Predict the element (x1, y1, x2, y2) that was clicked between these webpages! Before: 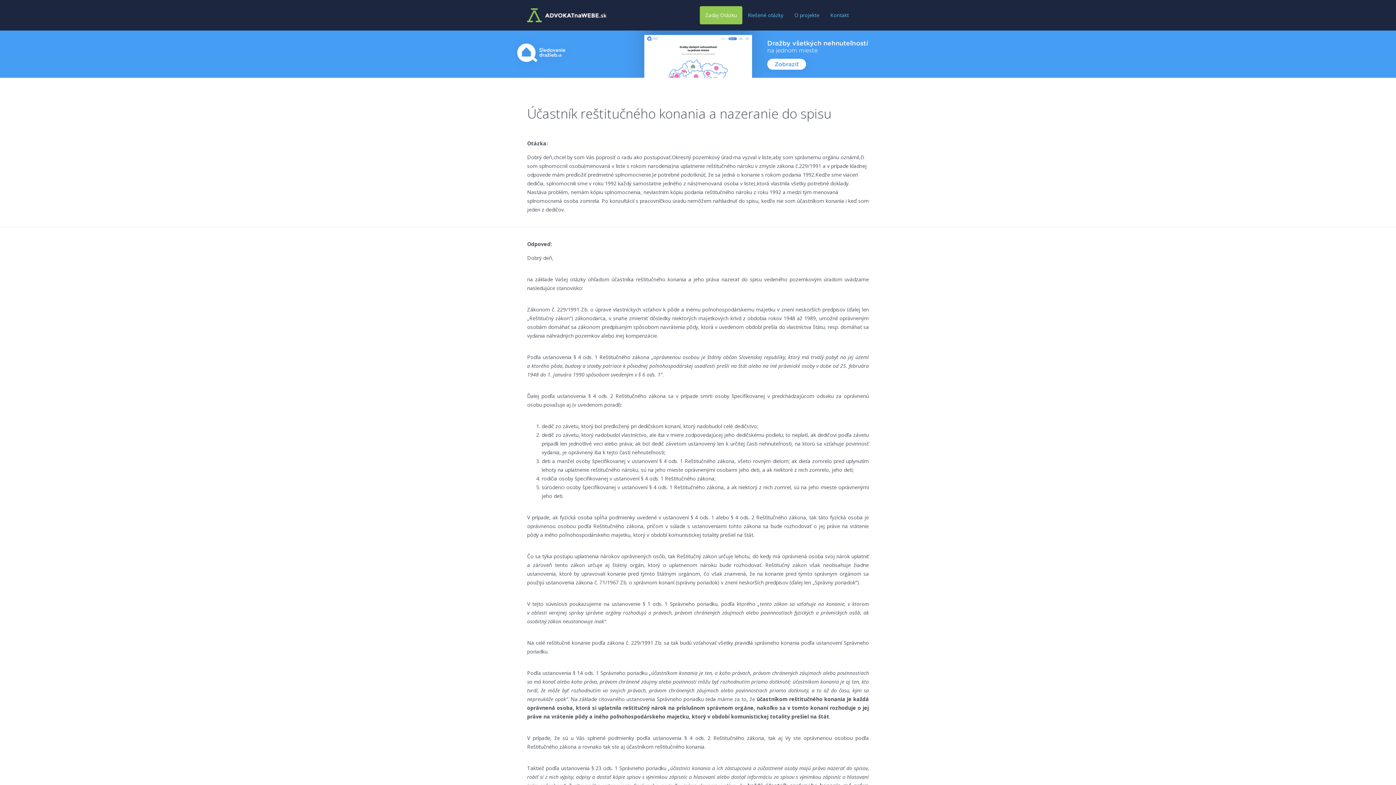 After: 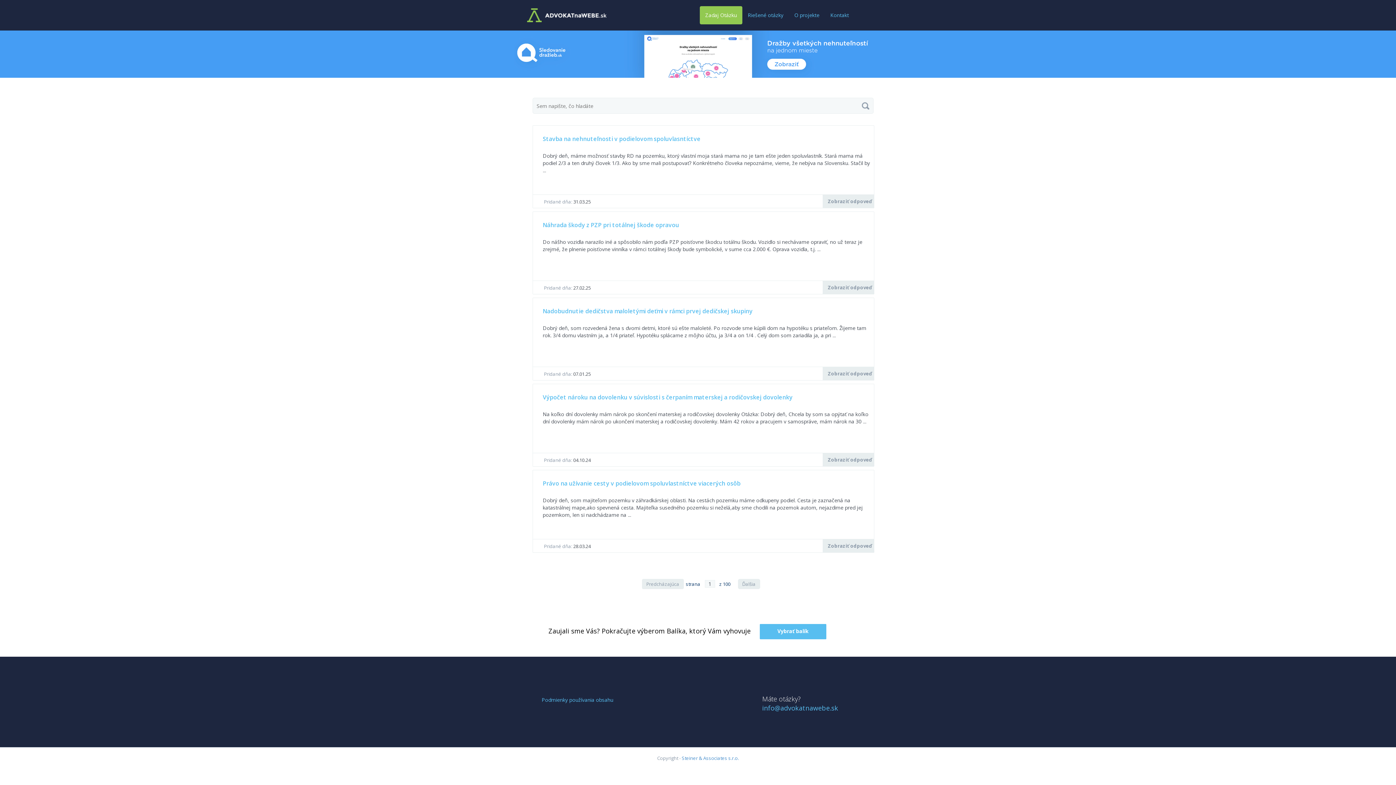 Action: label: Riešené otázky bbox: (742, 6, 789, 24)